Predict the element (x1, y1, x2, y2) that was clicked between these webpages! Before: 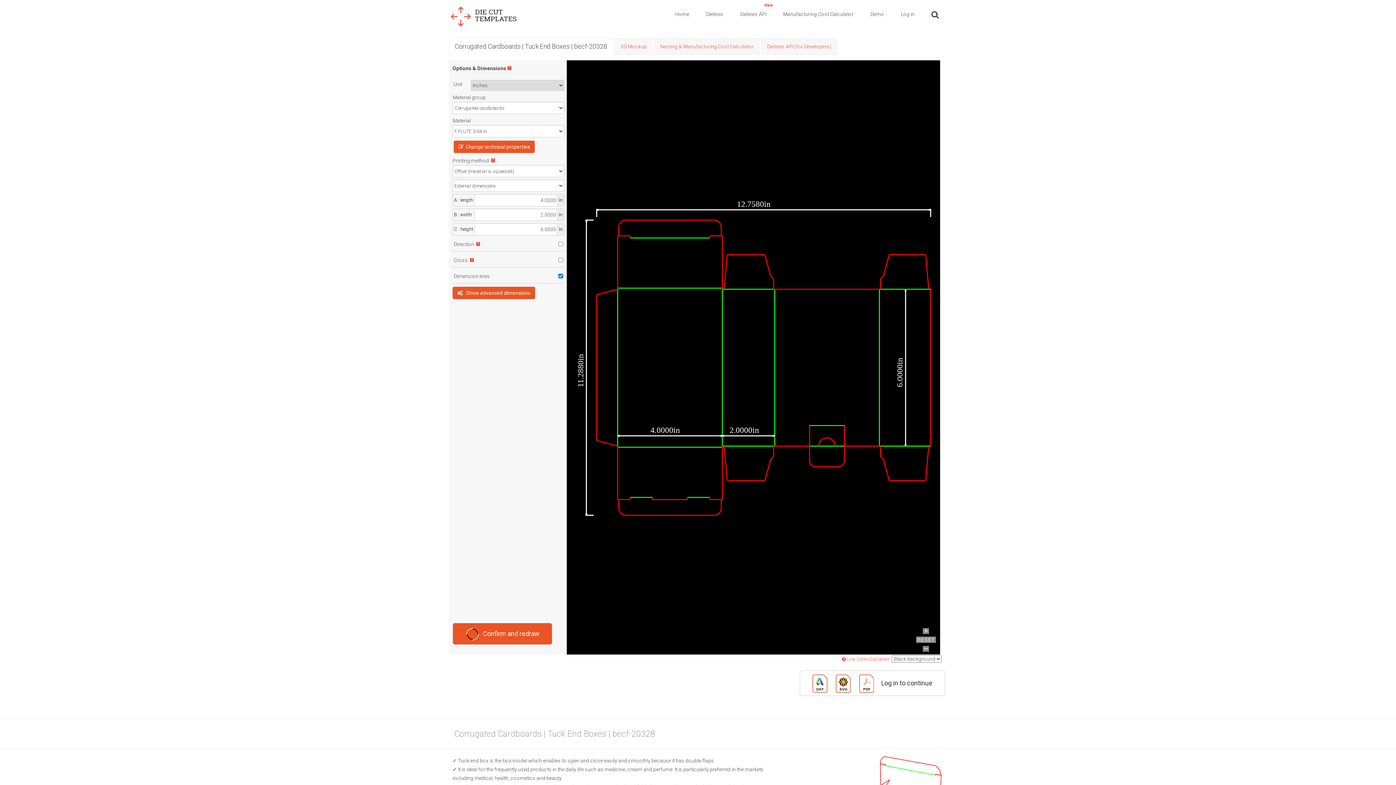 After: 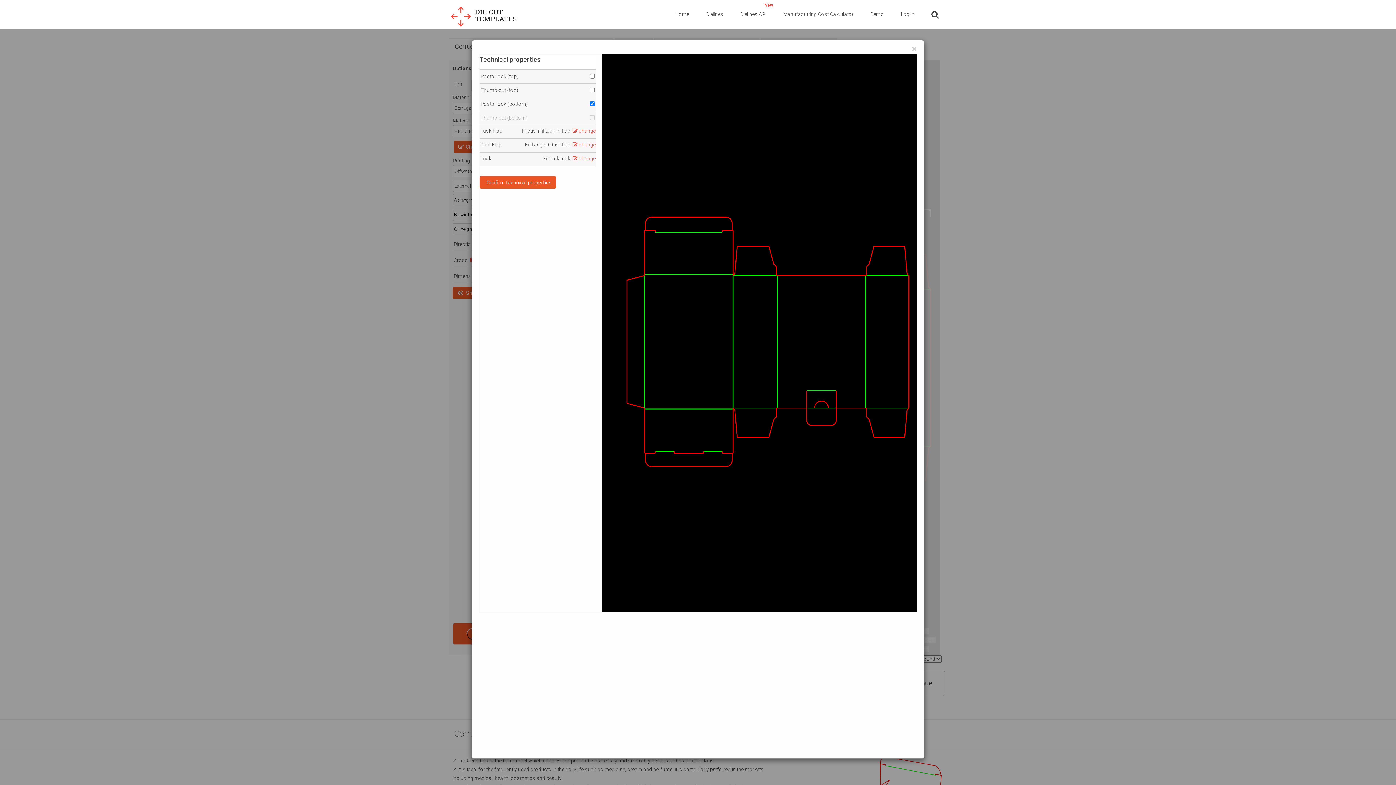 Action: label:   Change technical properties bbox: (453, 140, 534, 153)